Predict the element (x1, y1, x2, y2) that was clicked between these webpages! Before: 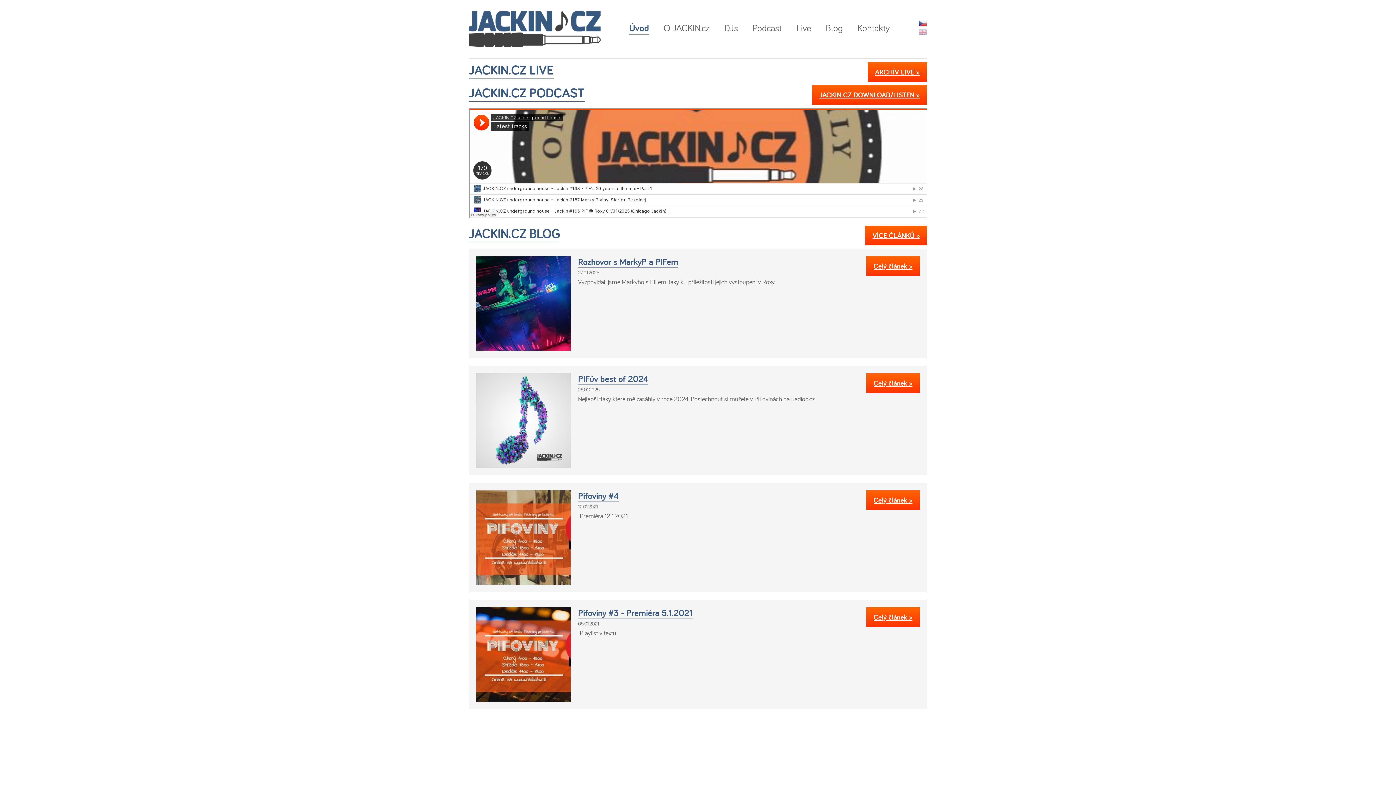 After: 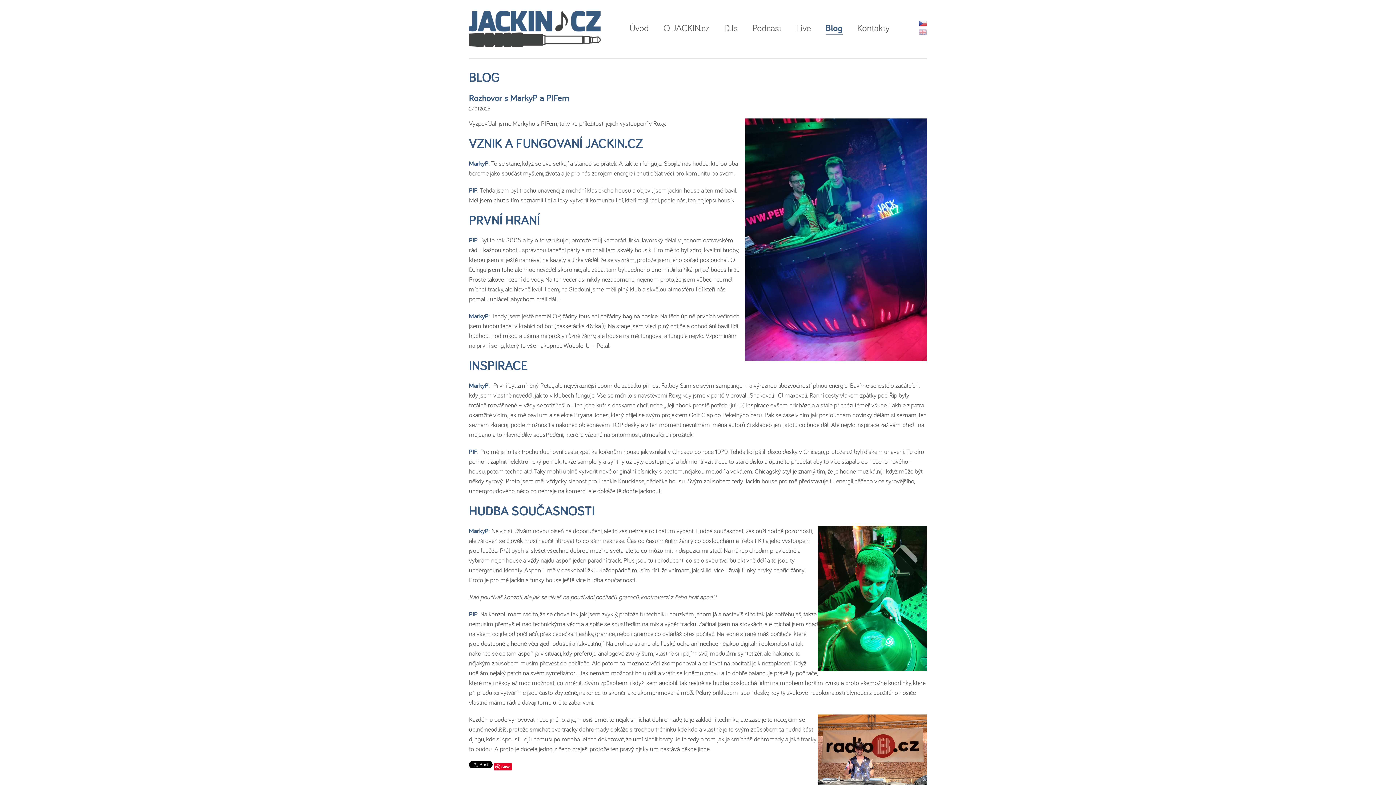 Action: bbox: (476, 256, 570, 350)